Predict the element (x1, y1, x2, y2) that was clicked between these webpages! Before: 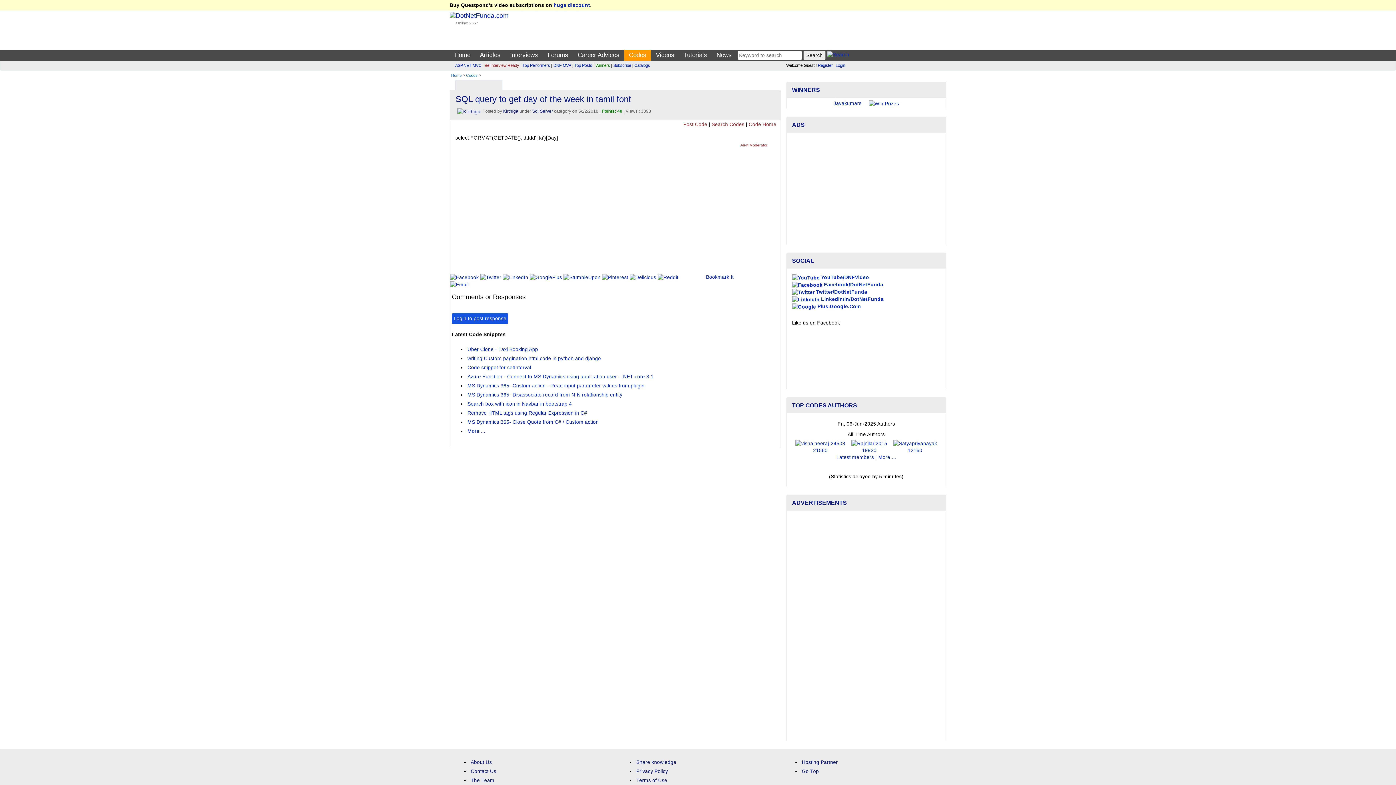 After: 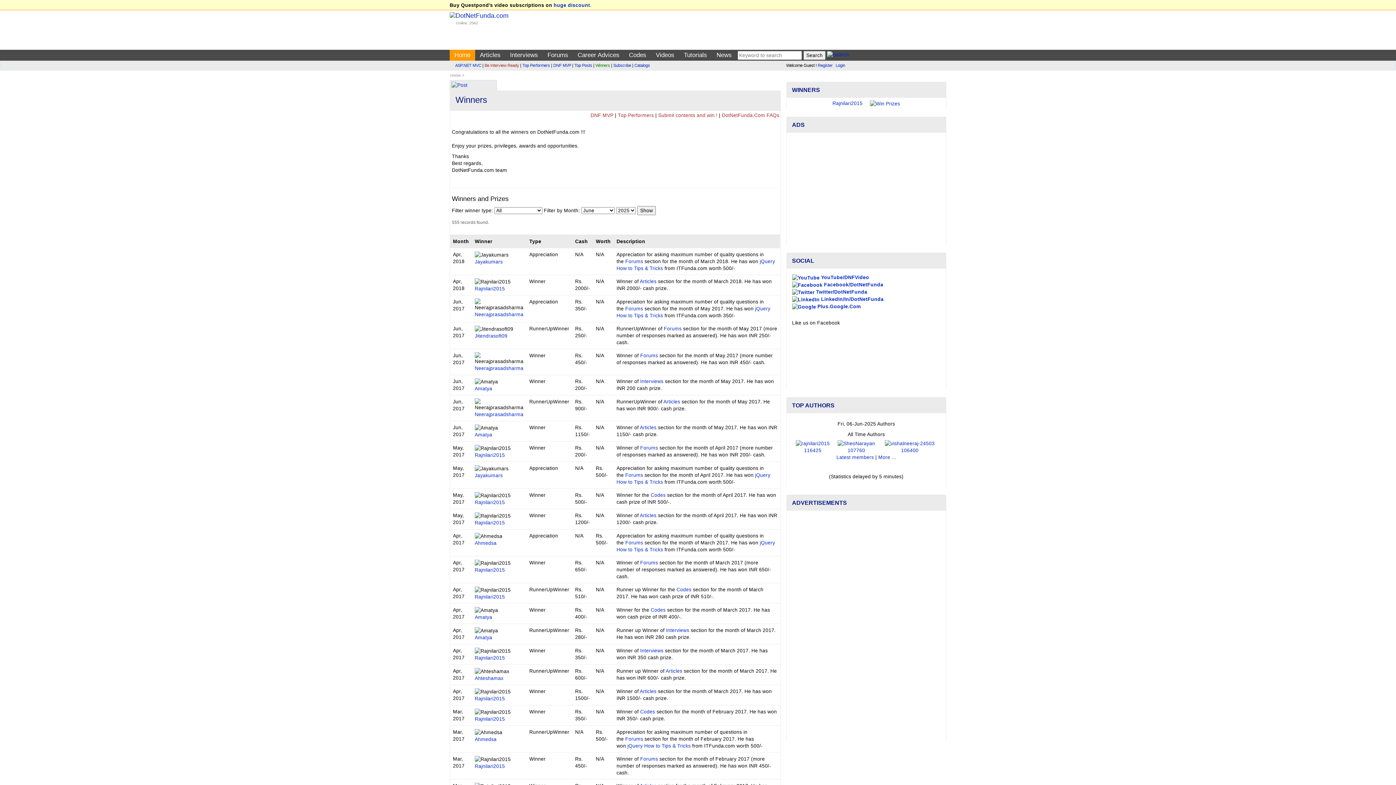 Action: label: Rajnilari2015 bbox: (832, 100, 900, 106)